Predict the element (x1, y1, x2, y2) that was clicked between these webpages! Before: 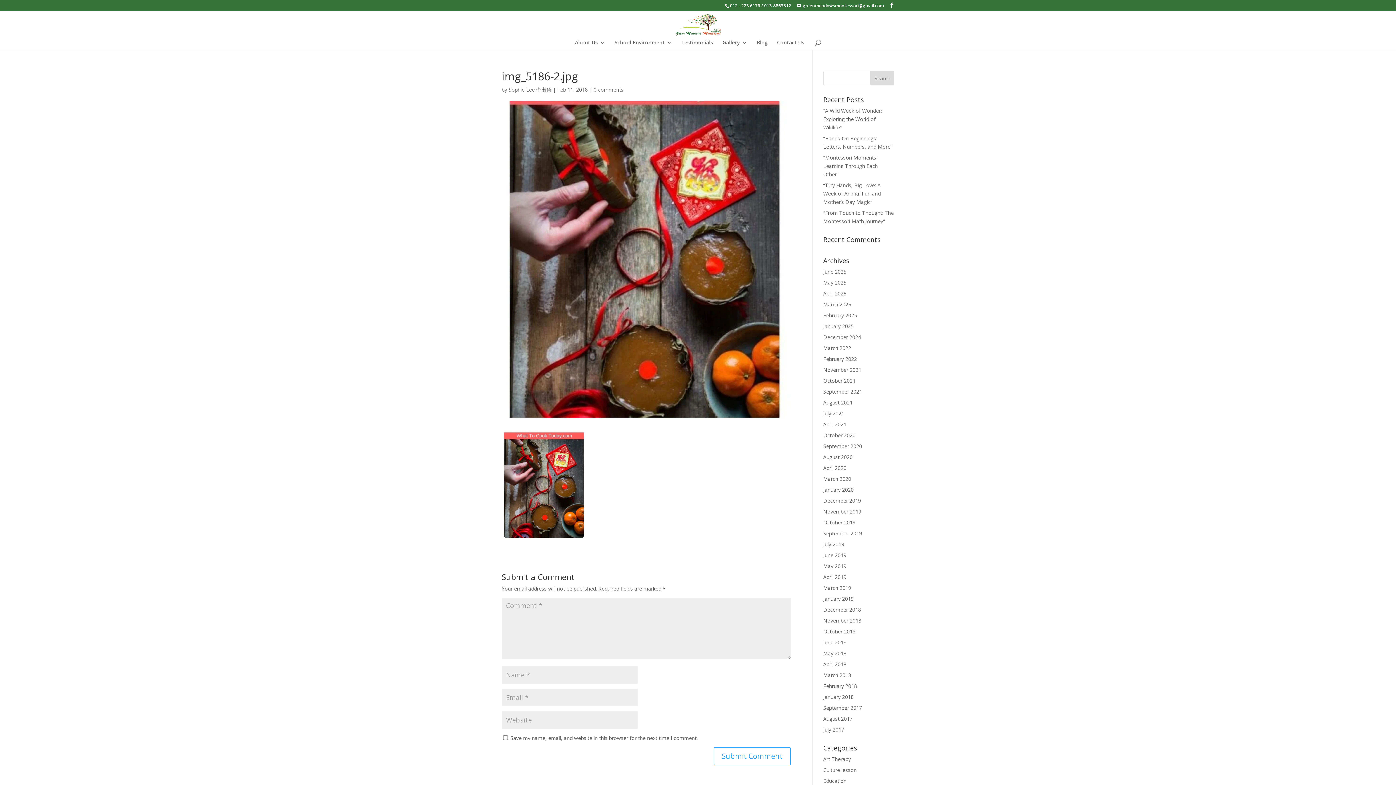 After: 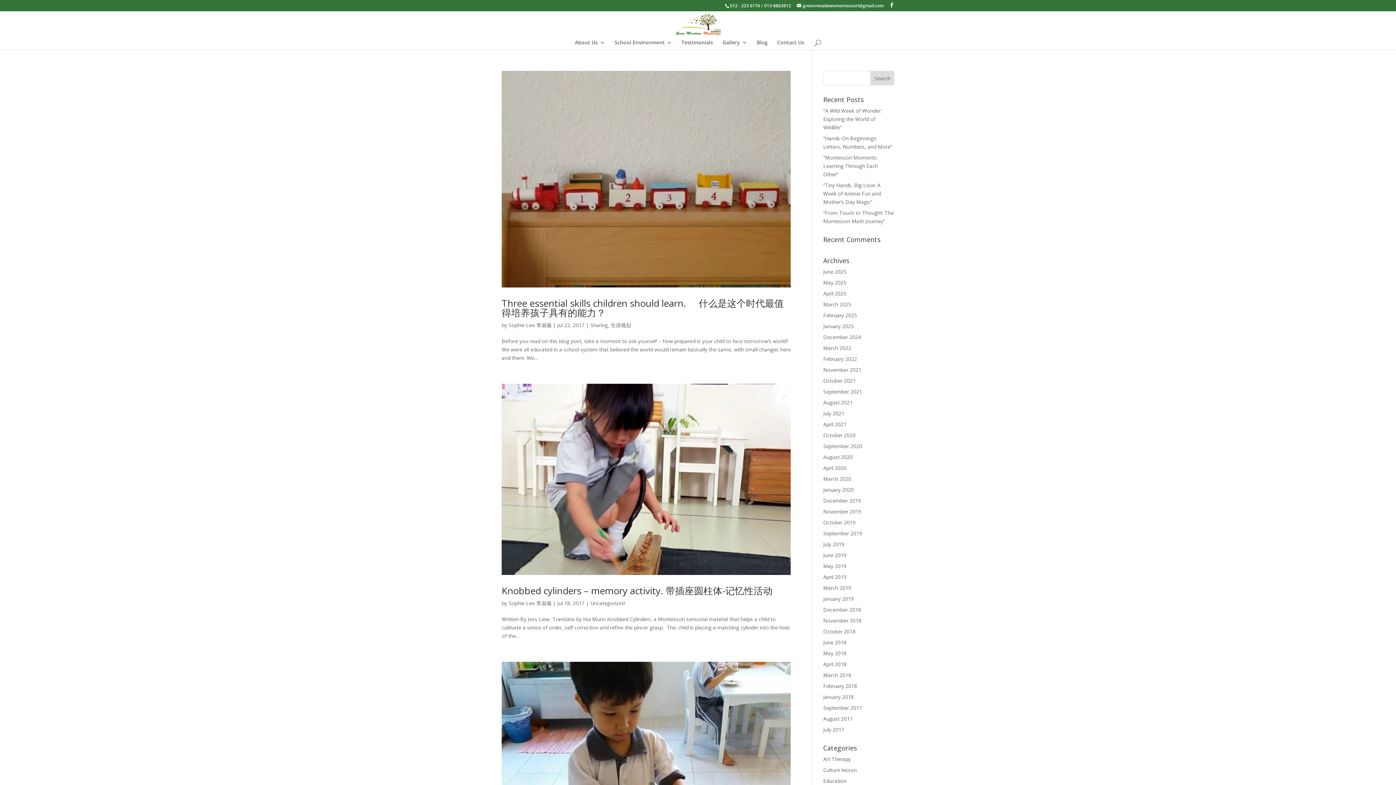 Action: bbox: (823, 726, 844, 733) label: July 2017